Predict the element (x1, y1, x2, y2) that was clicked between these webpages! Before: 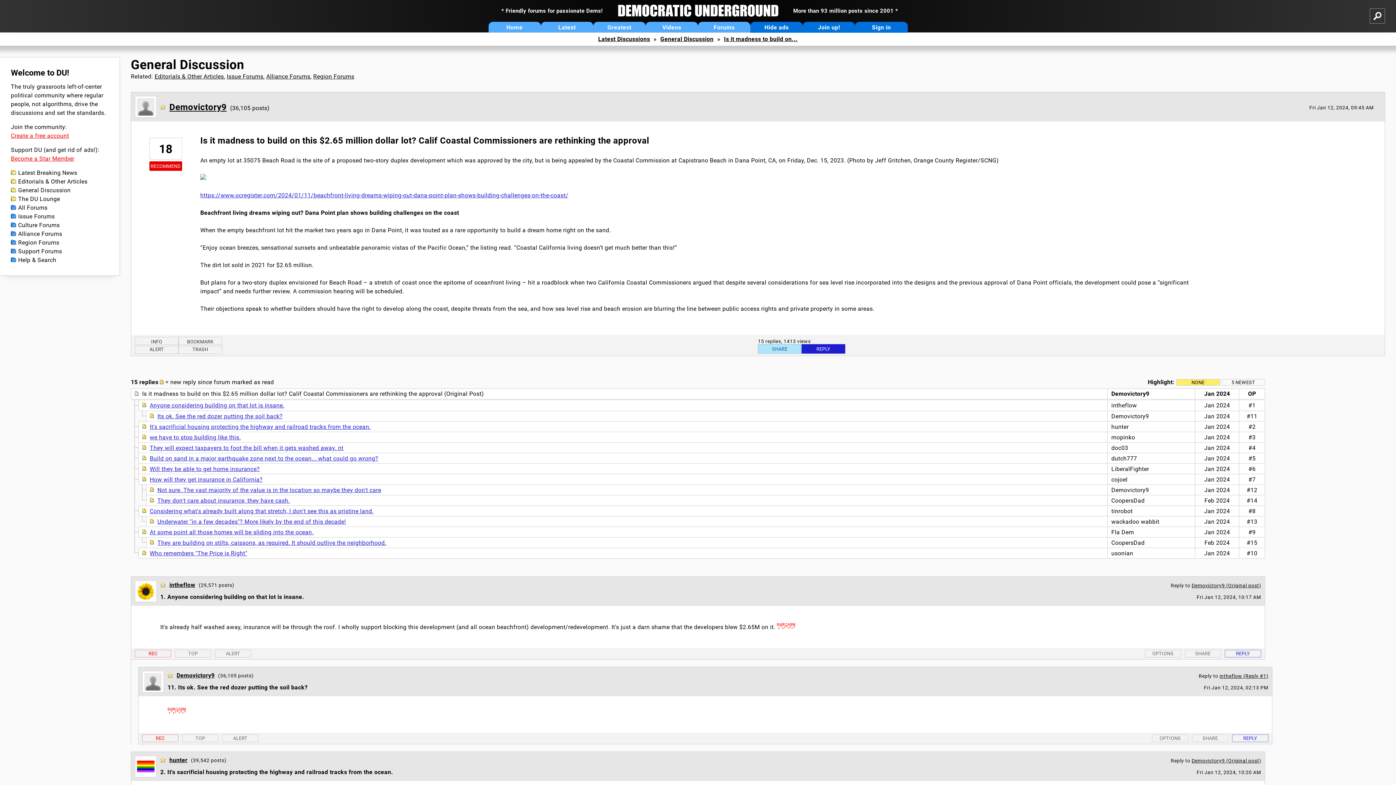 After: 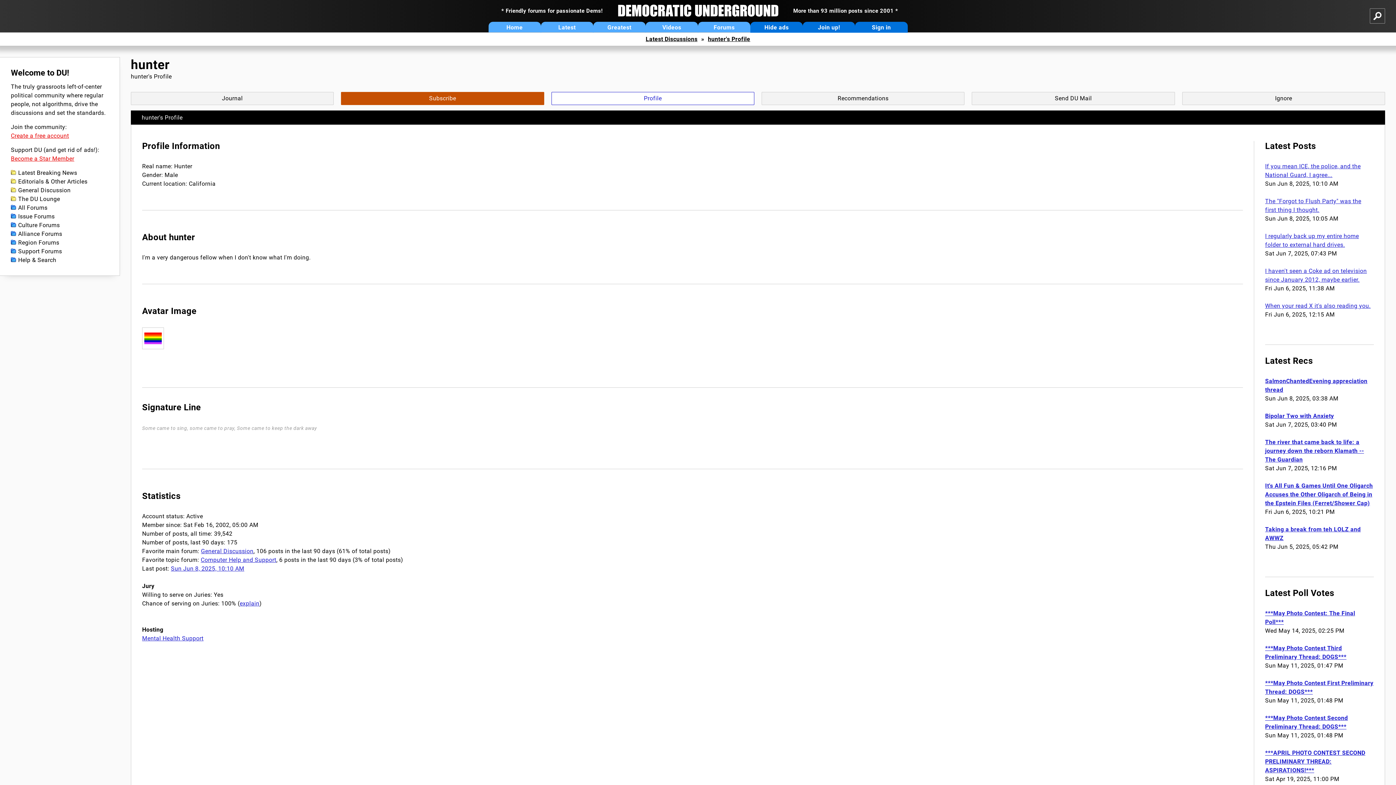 Action: label: hunter bbox: (169, 757, 187, 764)